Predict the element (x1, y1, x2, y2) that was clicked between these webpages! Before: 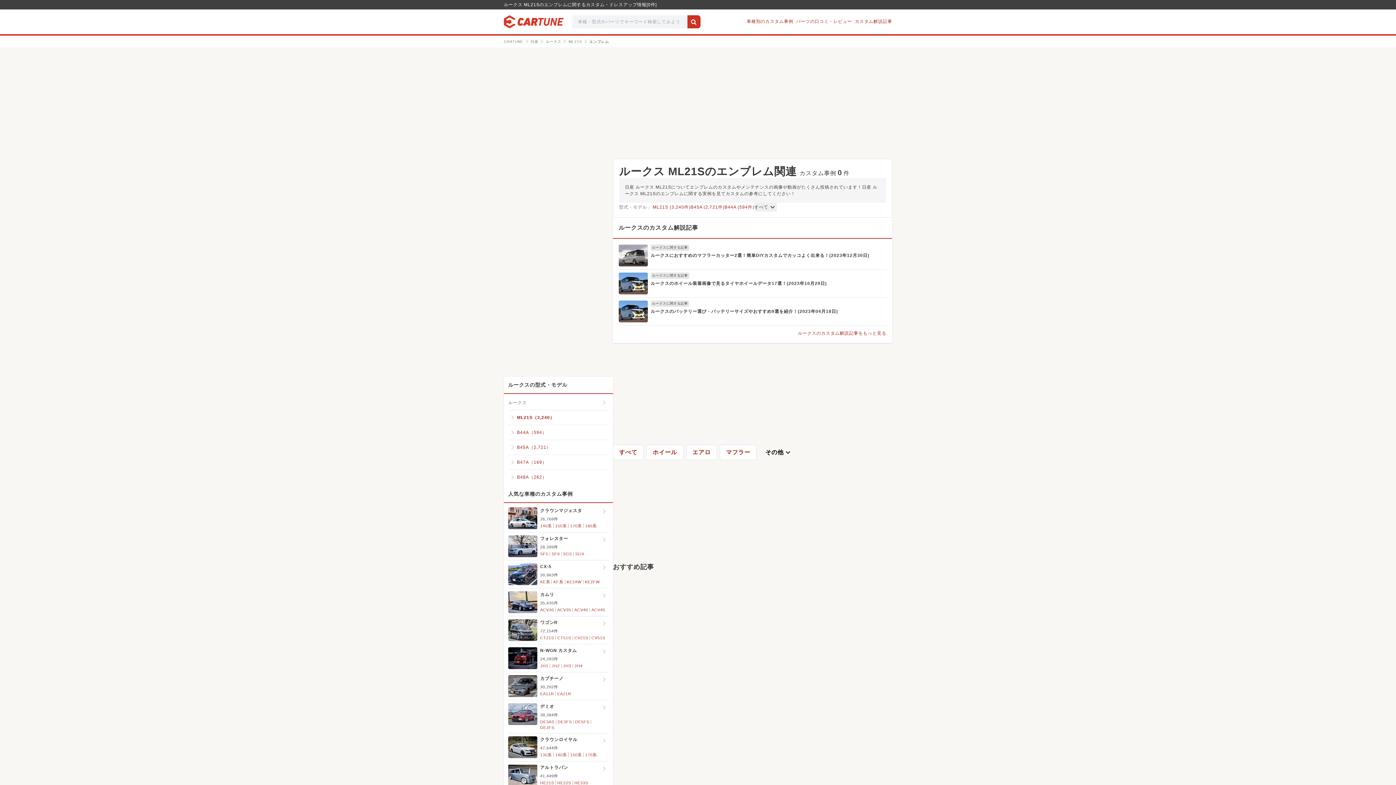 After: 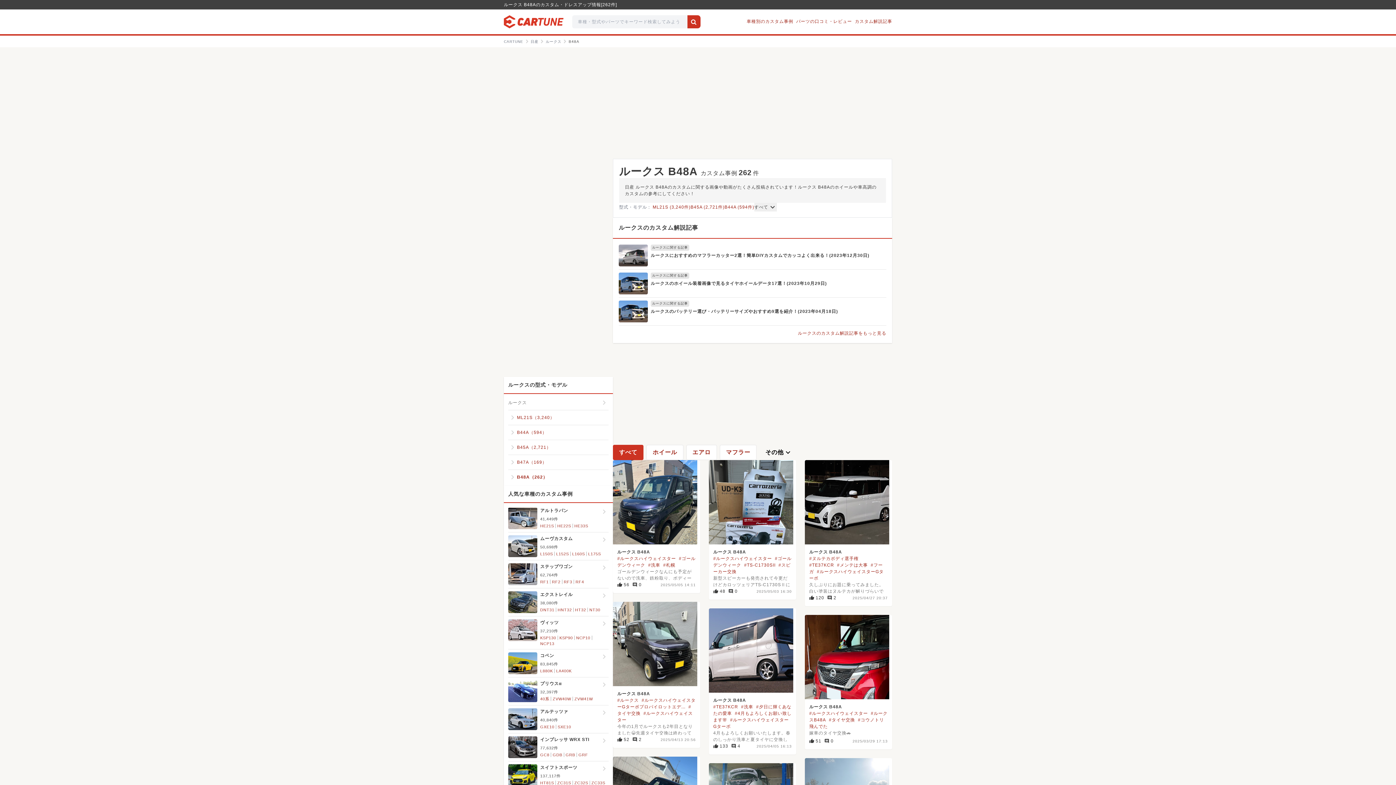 Action: label: chevron_right
B48A（262） bbox: (508, 473, 608, 481)